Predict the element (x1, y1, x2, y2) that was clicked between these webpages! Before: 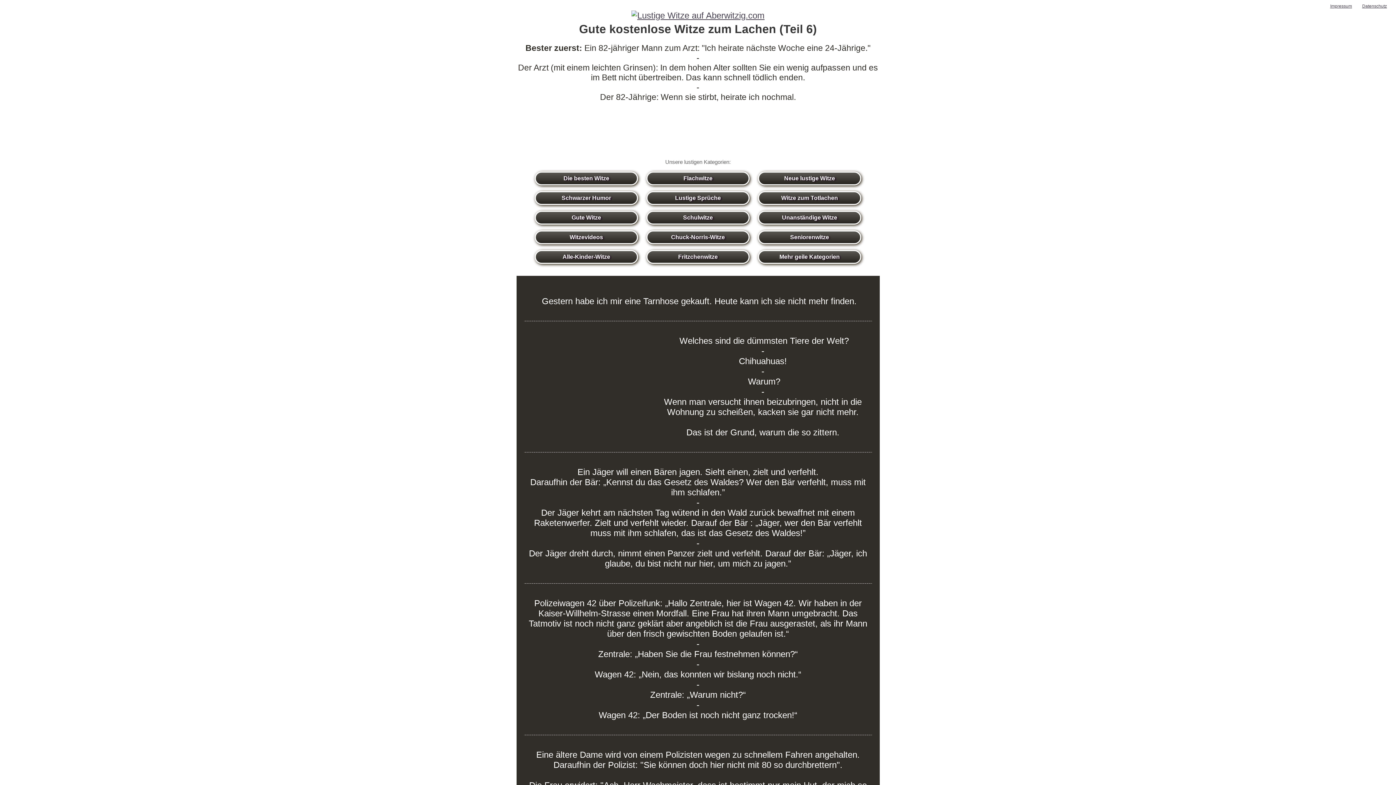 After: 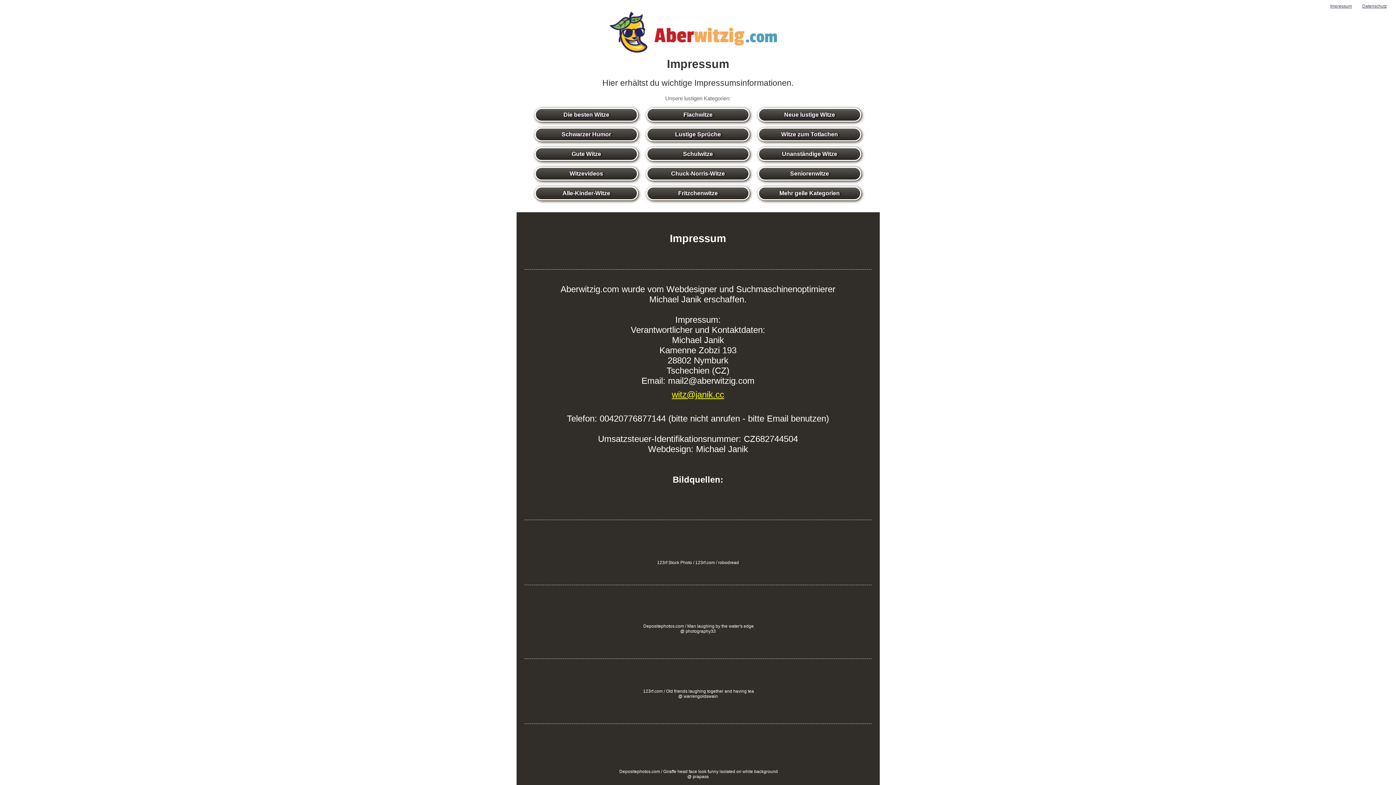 Action: label: Impressum bbox: (1330, 3, 1352, 8)